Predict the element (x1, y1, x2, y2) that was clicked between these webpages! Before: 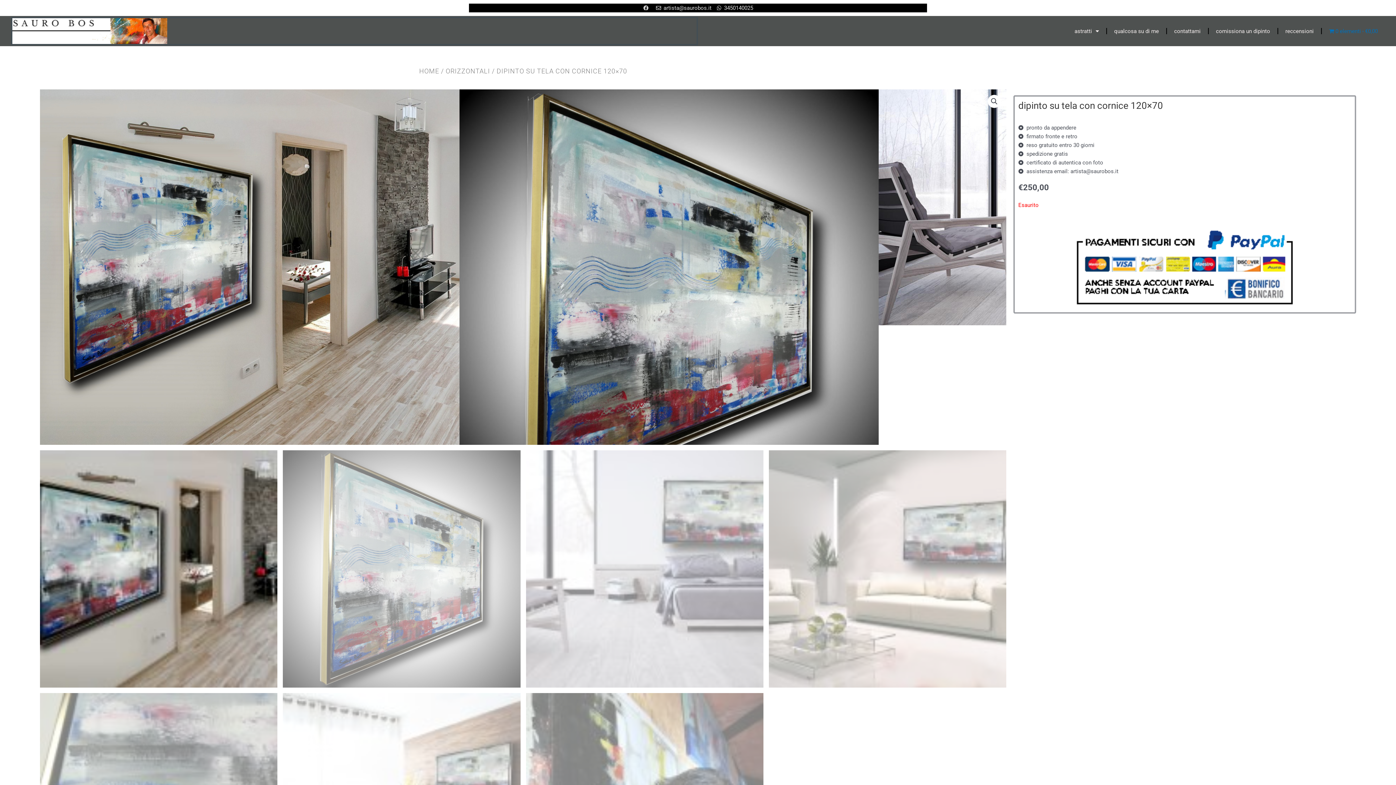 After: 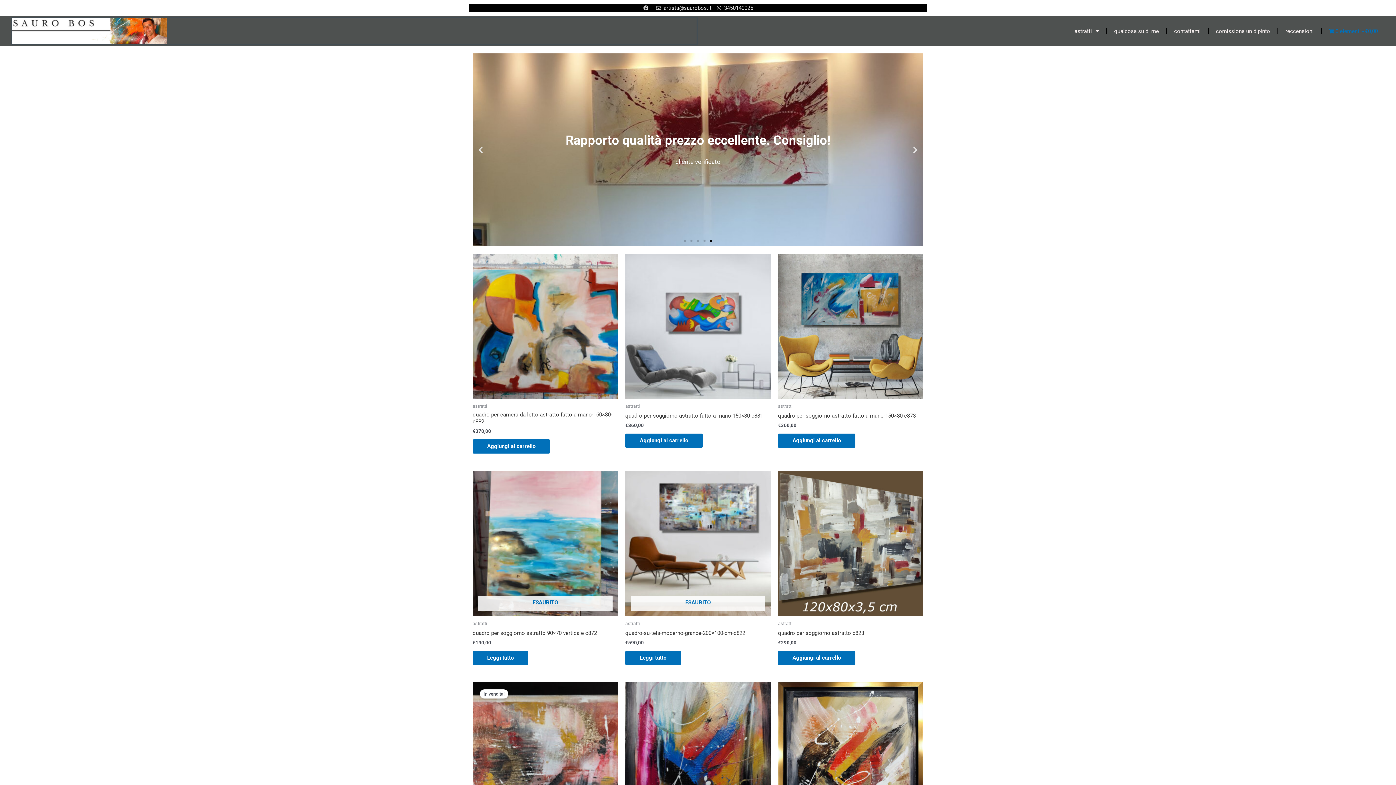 Action: bbox: (12, 18, 167, 44)